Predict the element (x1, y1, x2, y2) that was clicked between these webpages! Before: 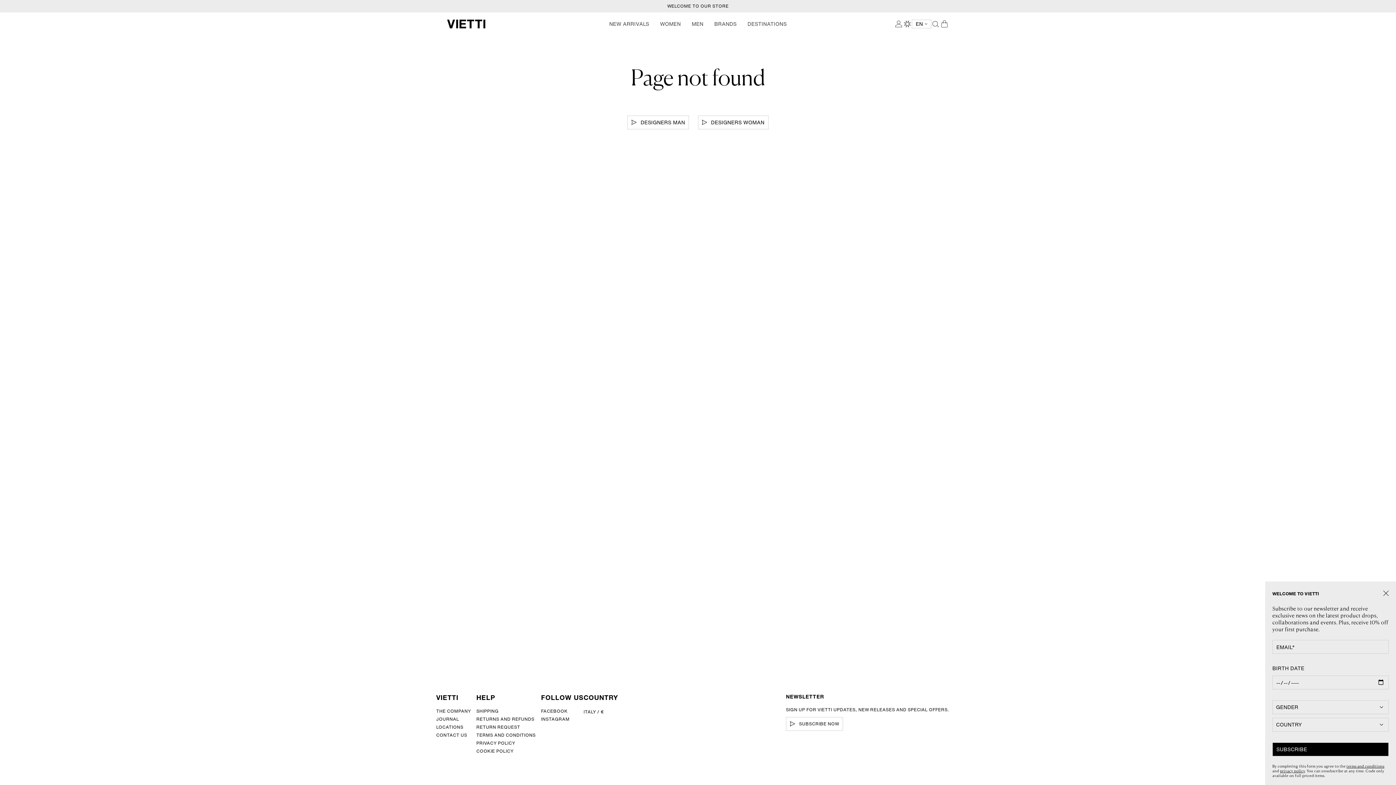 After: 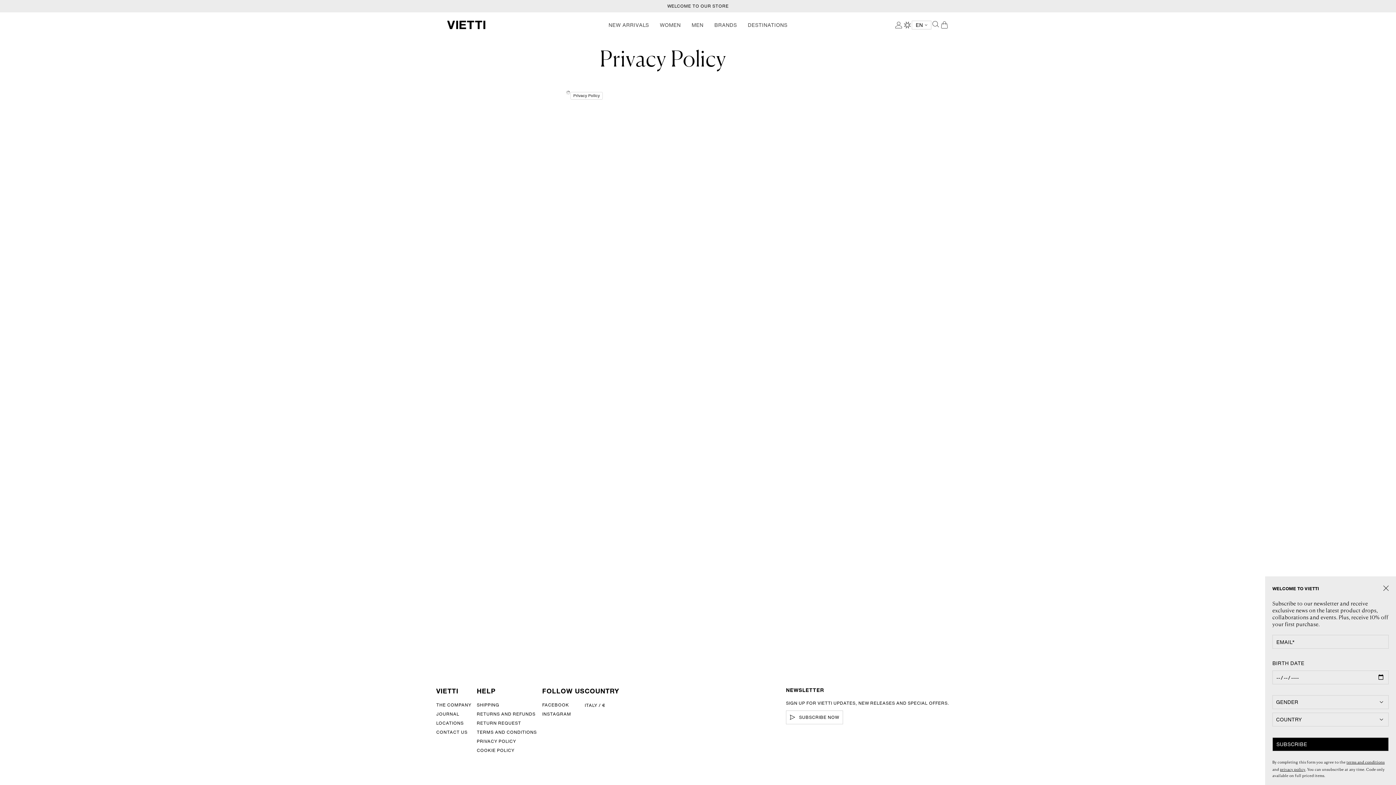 Action: bbox: (476, 740, 515, 746) label: PRIVACY POLICY